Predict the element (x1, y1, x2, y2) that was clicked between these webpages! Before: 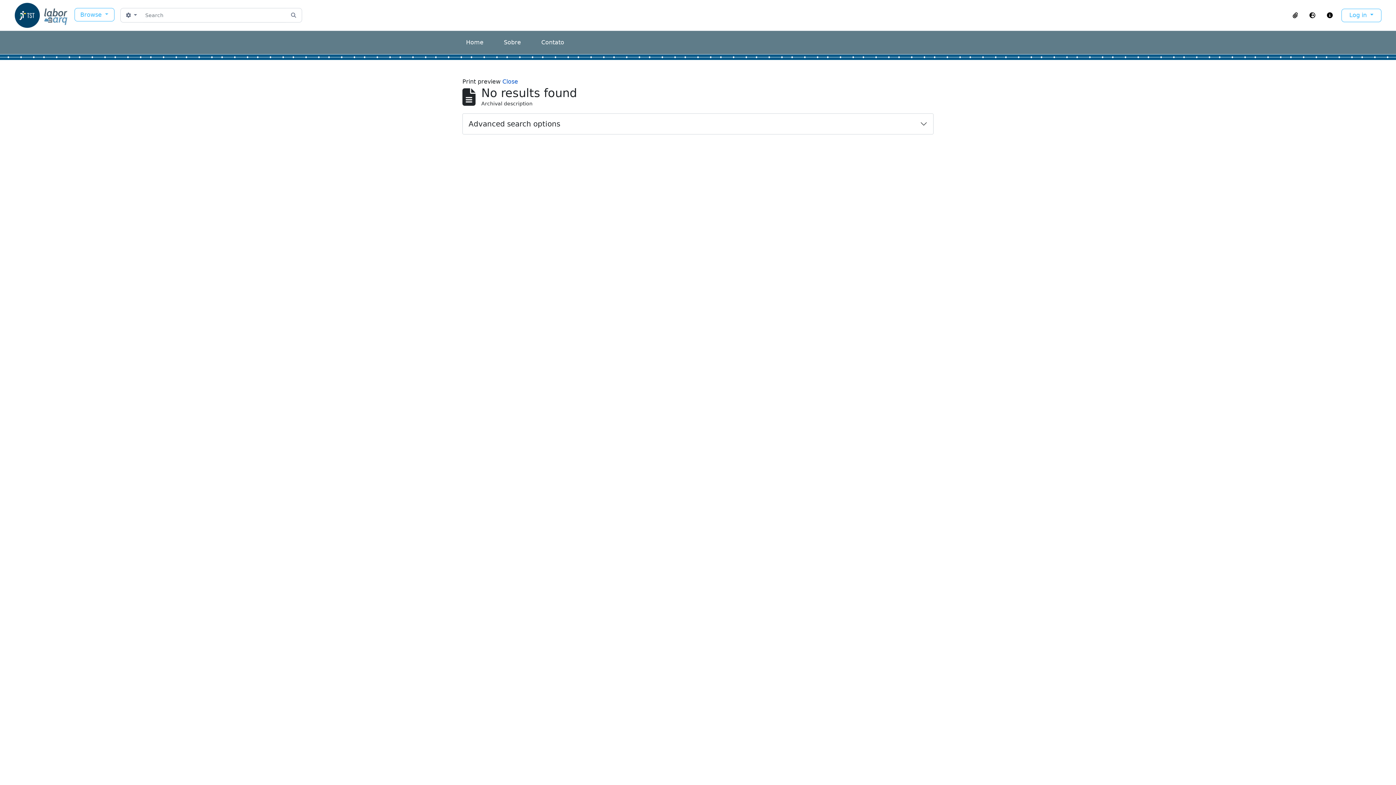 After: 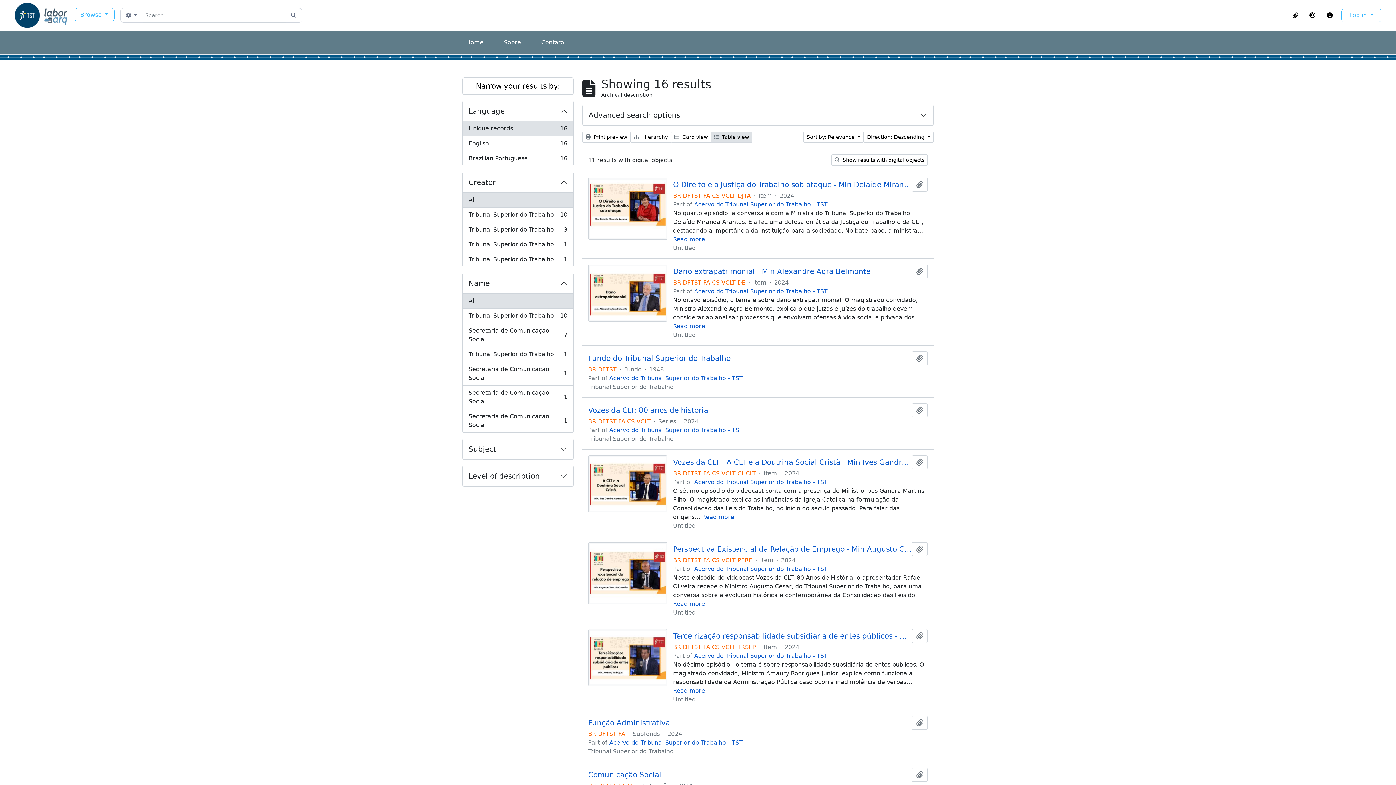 Action: label: Search in browse page bbox: (285, 8, 302, 22)